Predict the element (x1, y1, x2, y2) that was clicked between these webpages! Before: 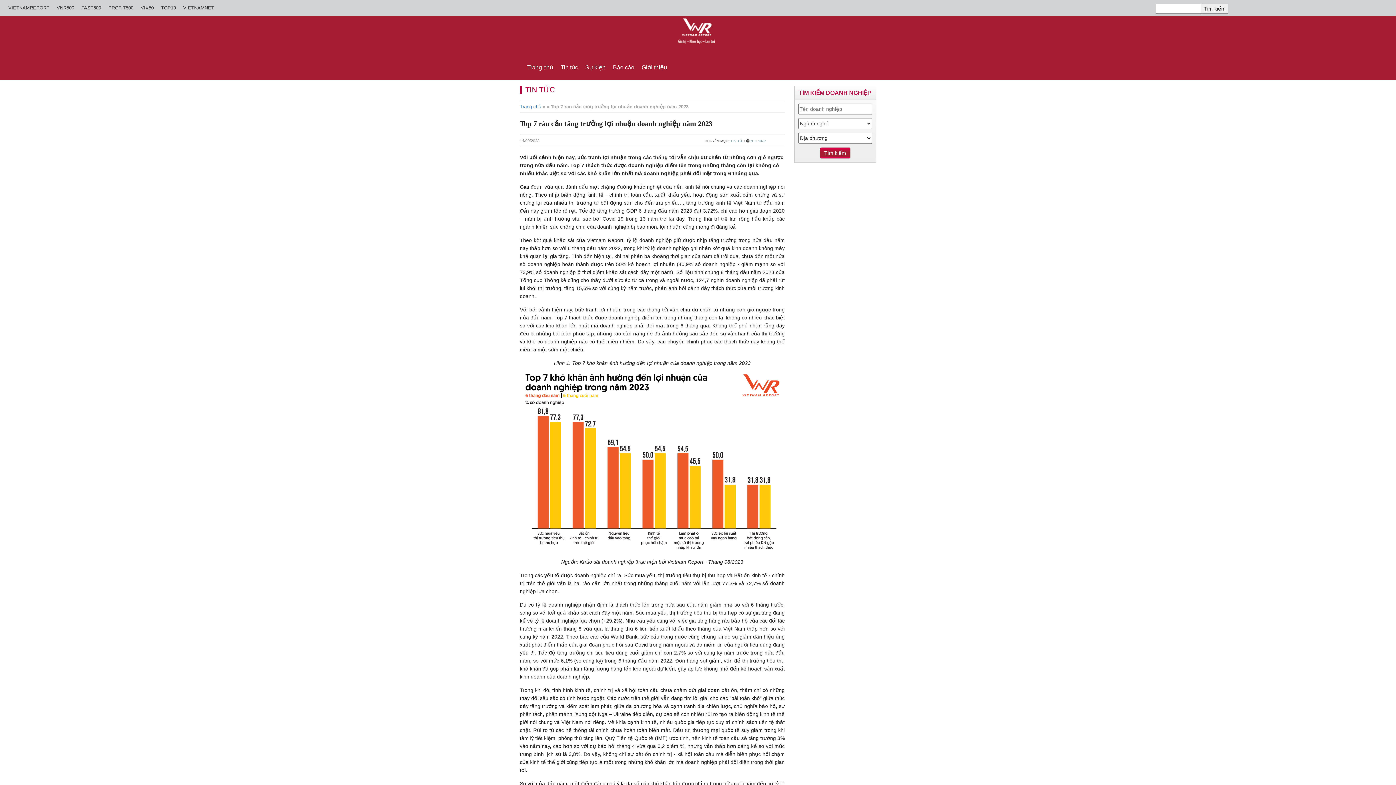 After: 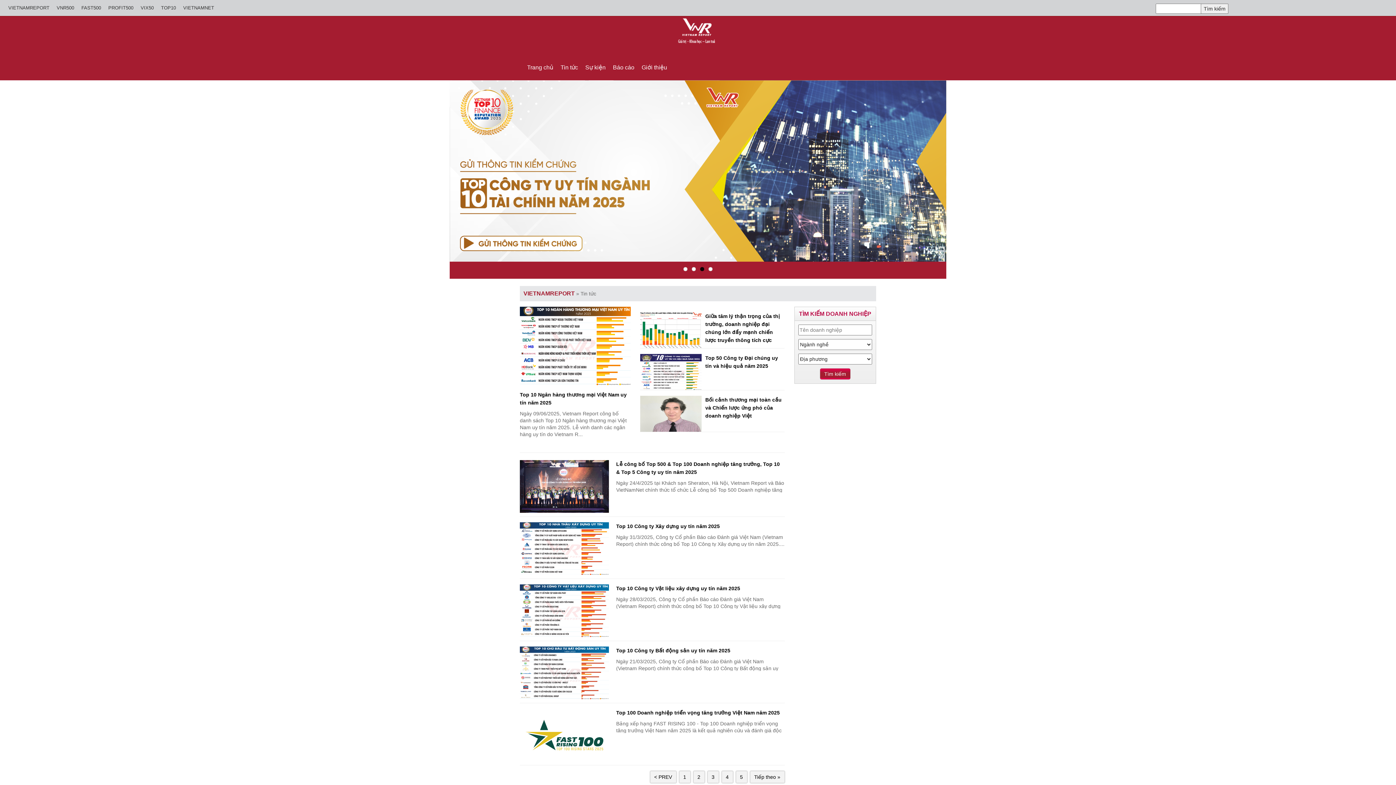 Action: label: Tin tức bbox: (557, 62, 581, 73)